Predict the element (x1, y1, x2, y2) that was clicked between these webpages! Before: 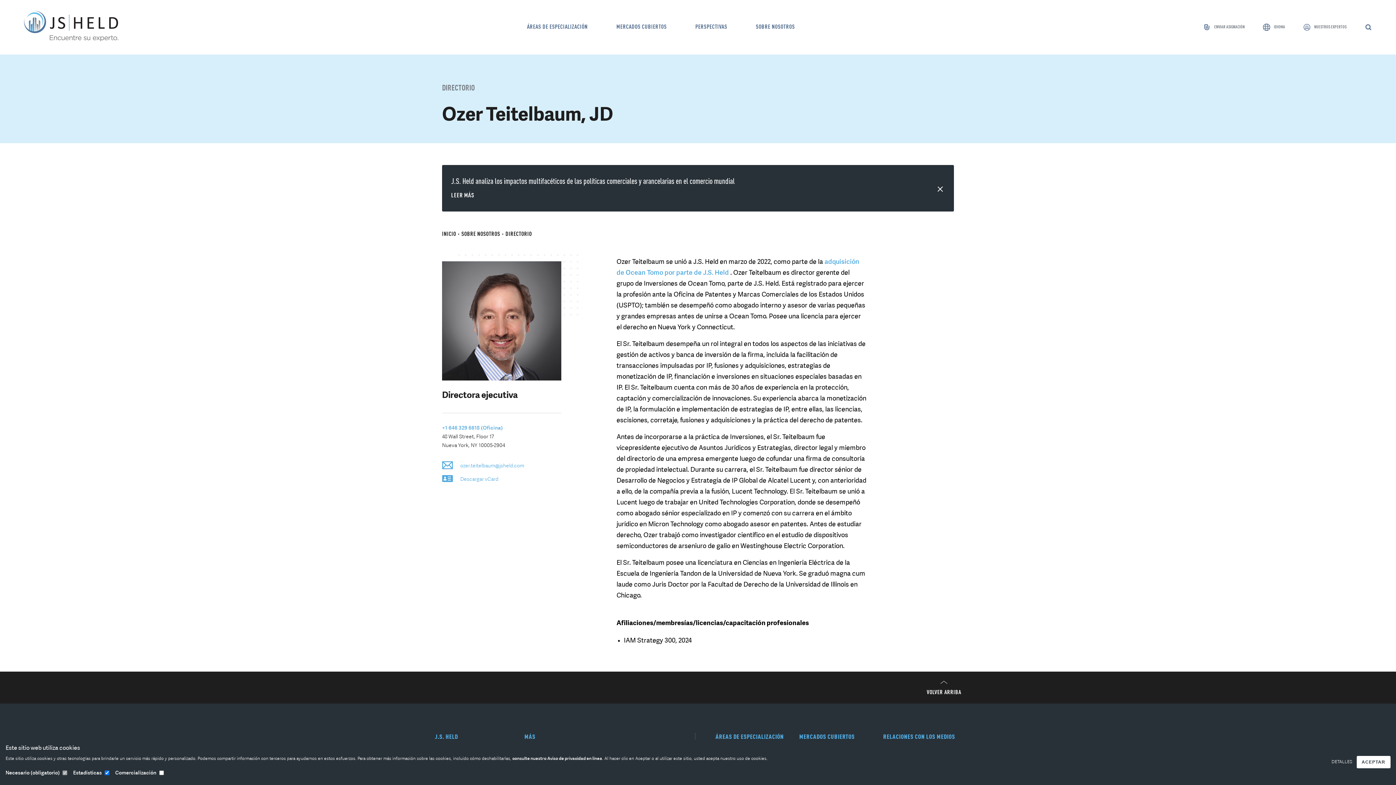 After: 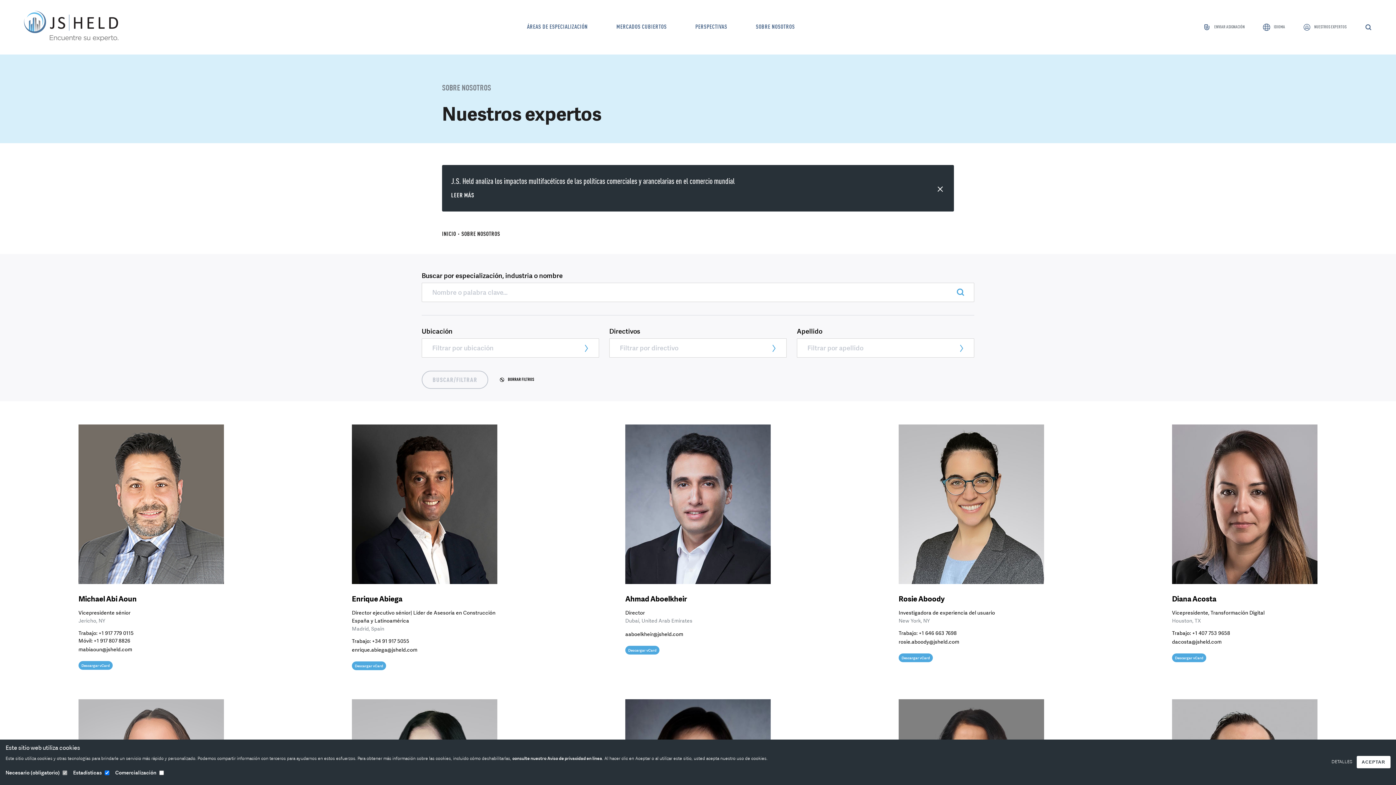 Action: bbox: (1303, 23, 1346, 30) label: NUESTROS EXPERTOS